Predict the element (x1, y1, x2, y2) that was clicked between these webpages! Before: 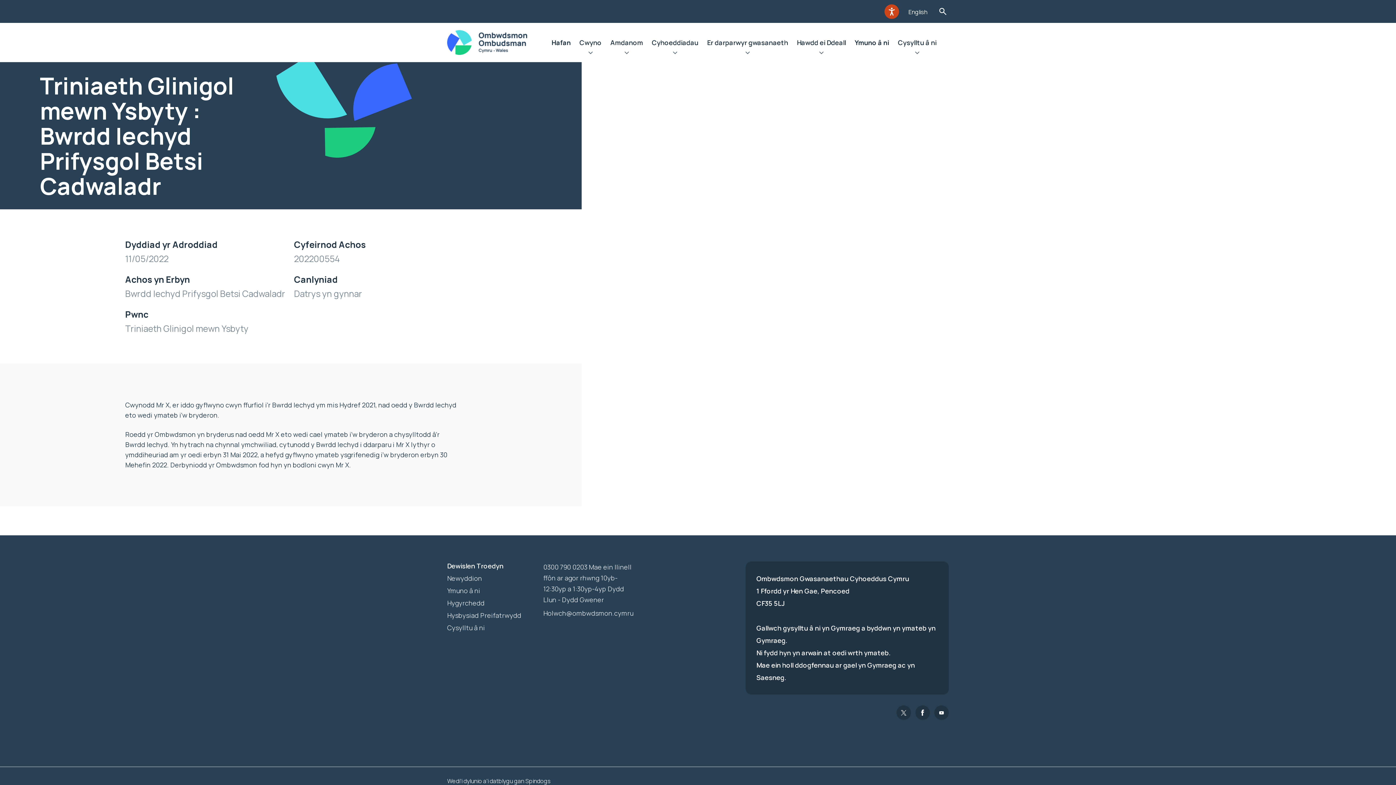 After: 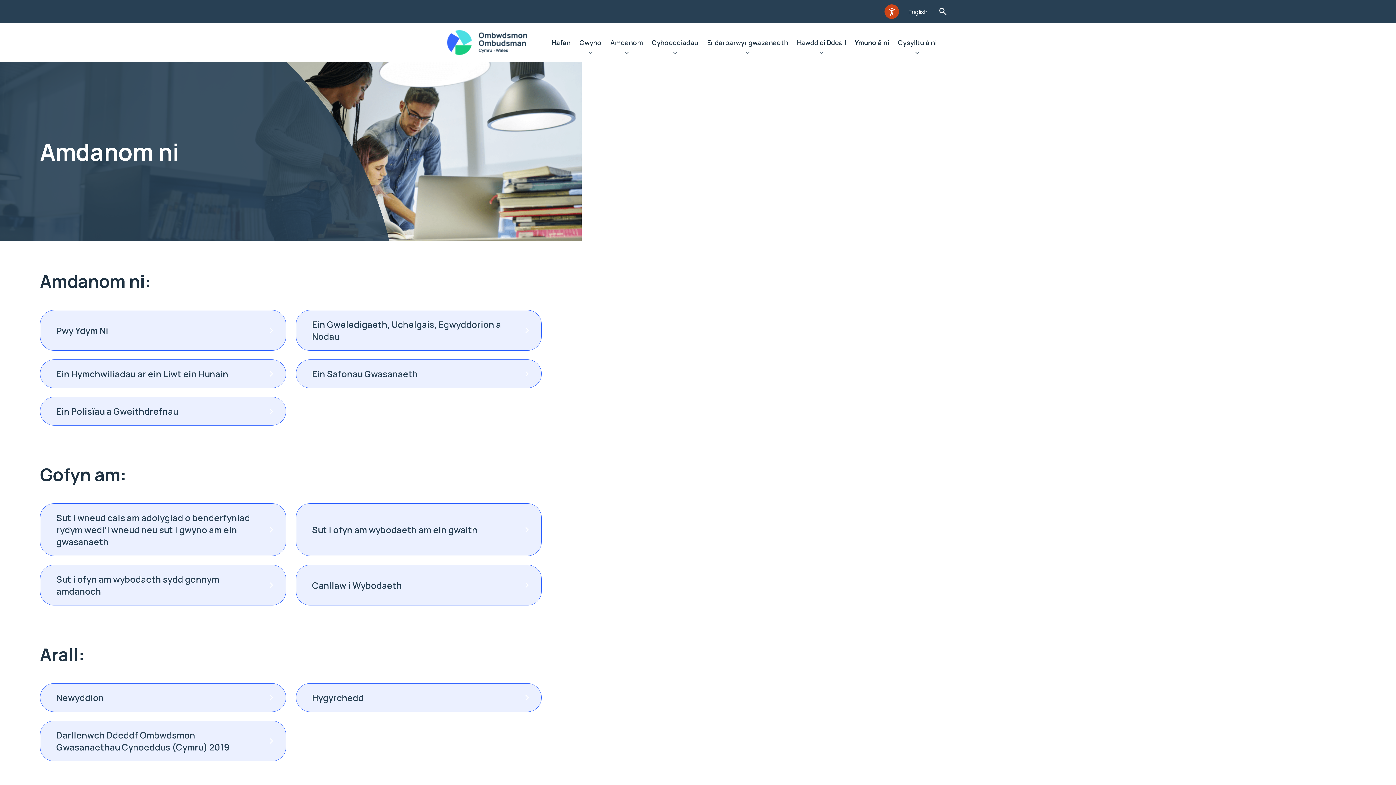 Action: label: Amdanom bbox: (606, 22, 647, 62)